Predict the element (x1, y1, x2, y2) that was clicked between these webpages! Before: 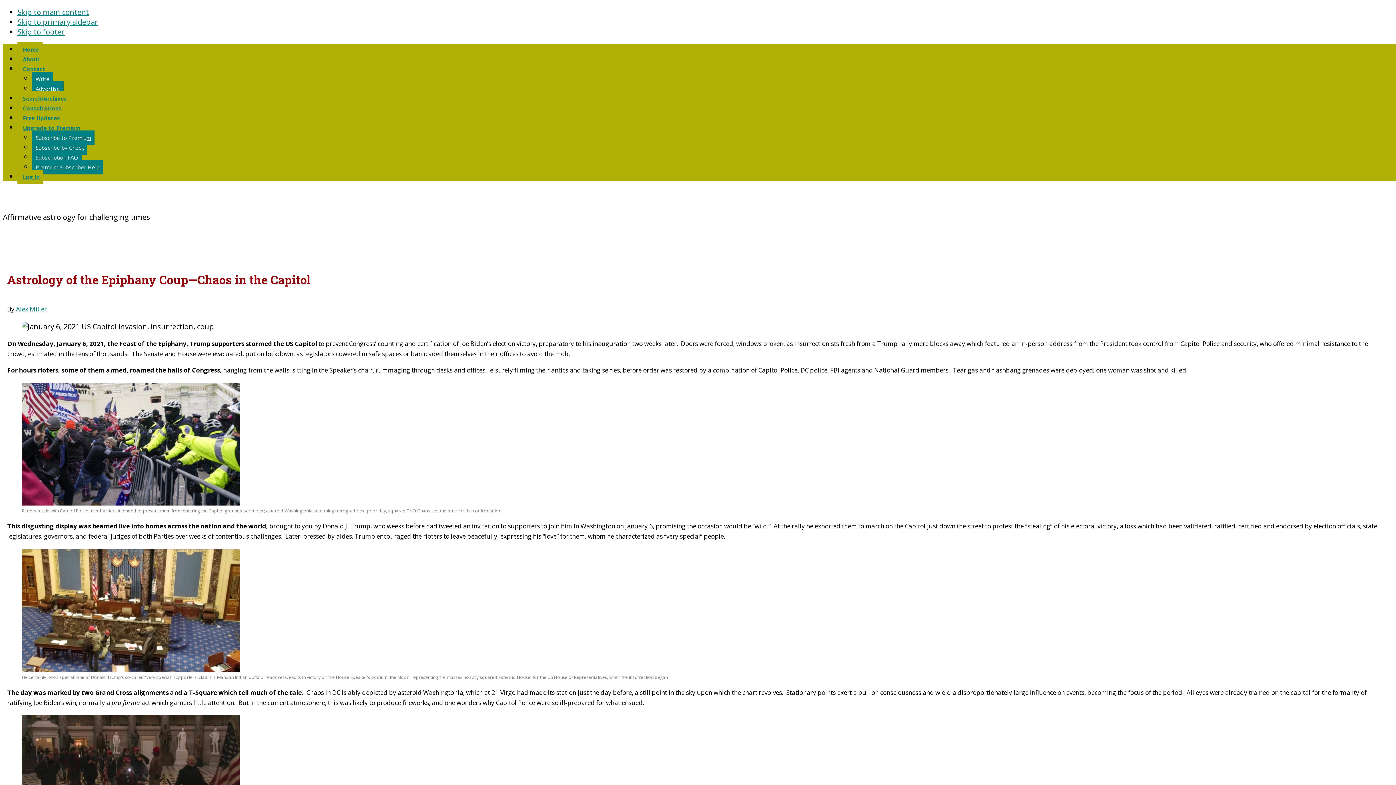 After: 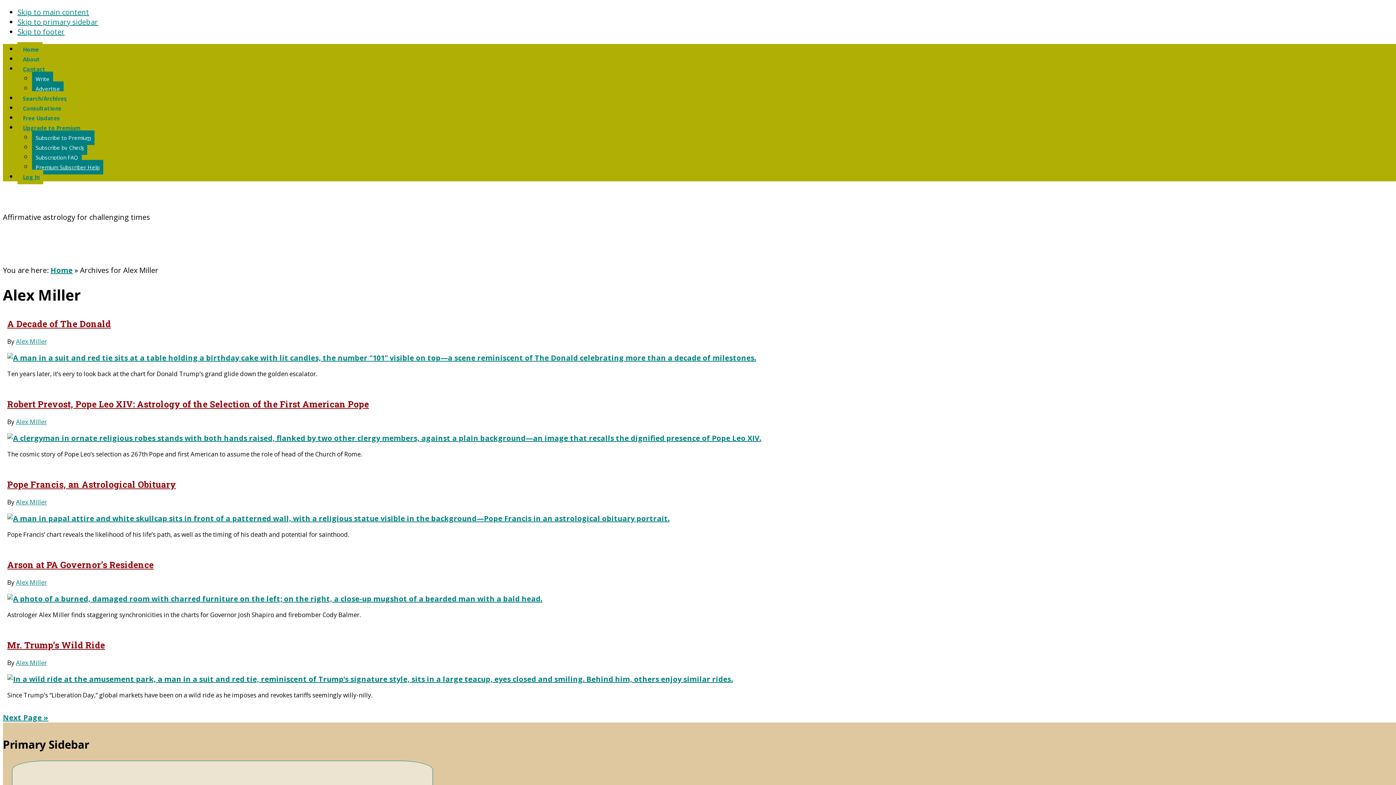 Action: label: Alex Miller bbox: (16, 305, 46, 313)